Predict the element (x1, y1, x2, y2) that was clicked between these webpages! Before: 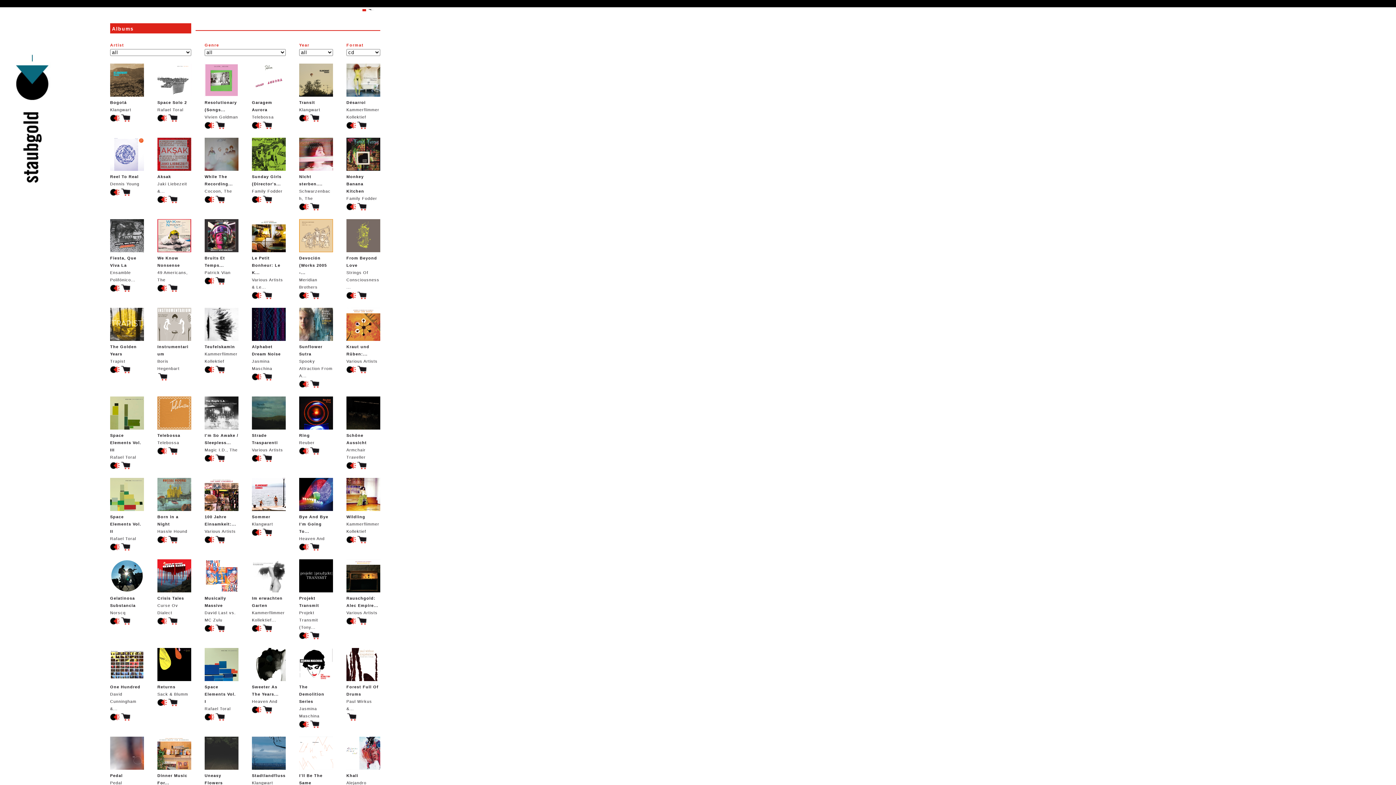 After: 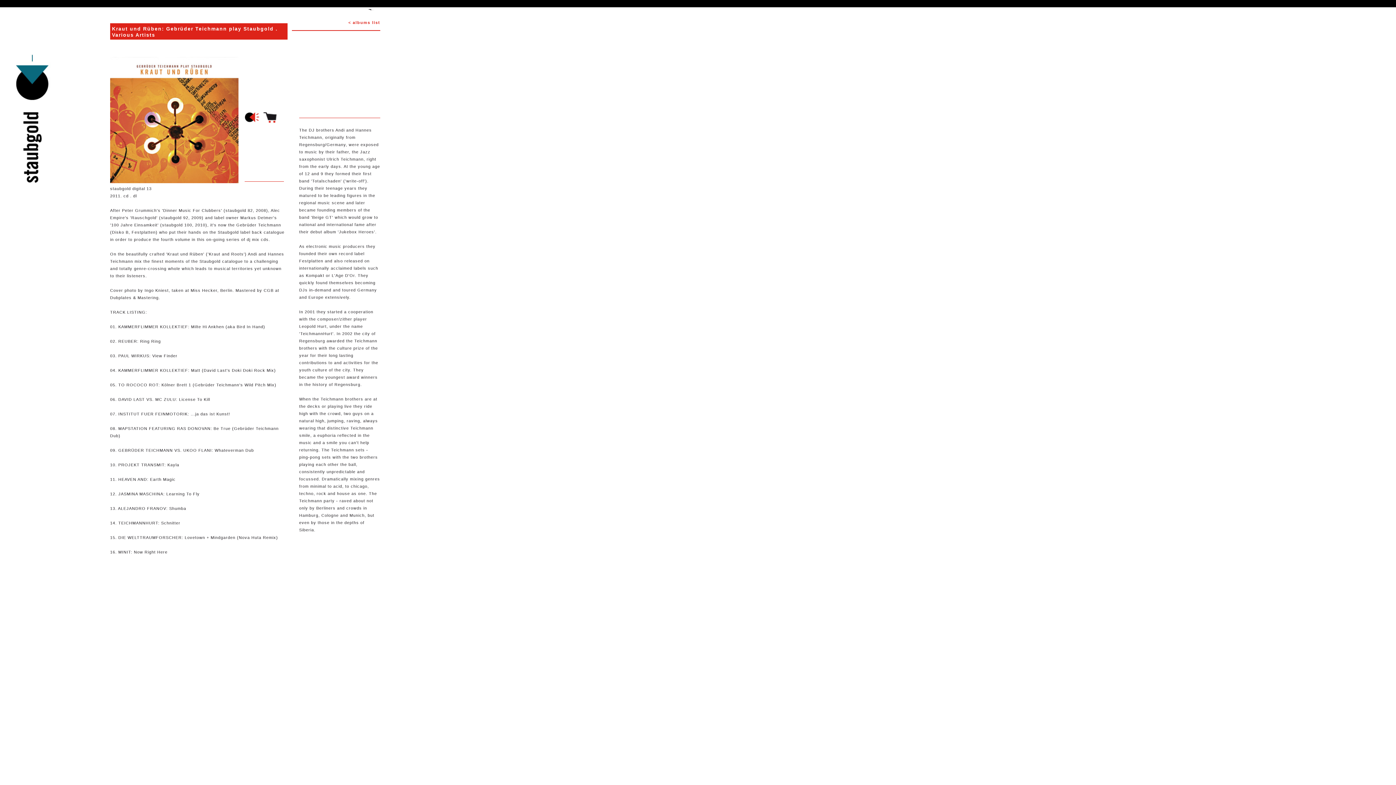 Action: label: Kraut und Rüben:...
Various Artists bbox: (346, 308, 380, 365)